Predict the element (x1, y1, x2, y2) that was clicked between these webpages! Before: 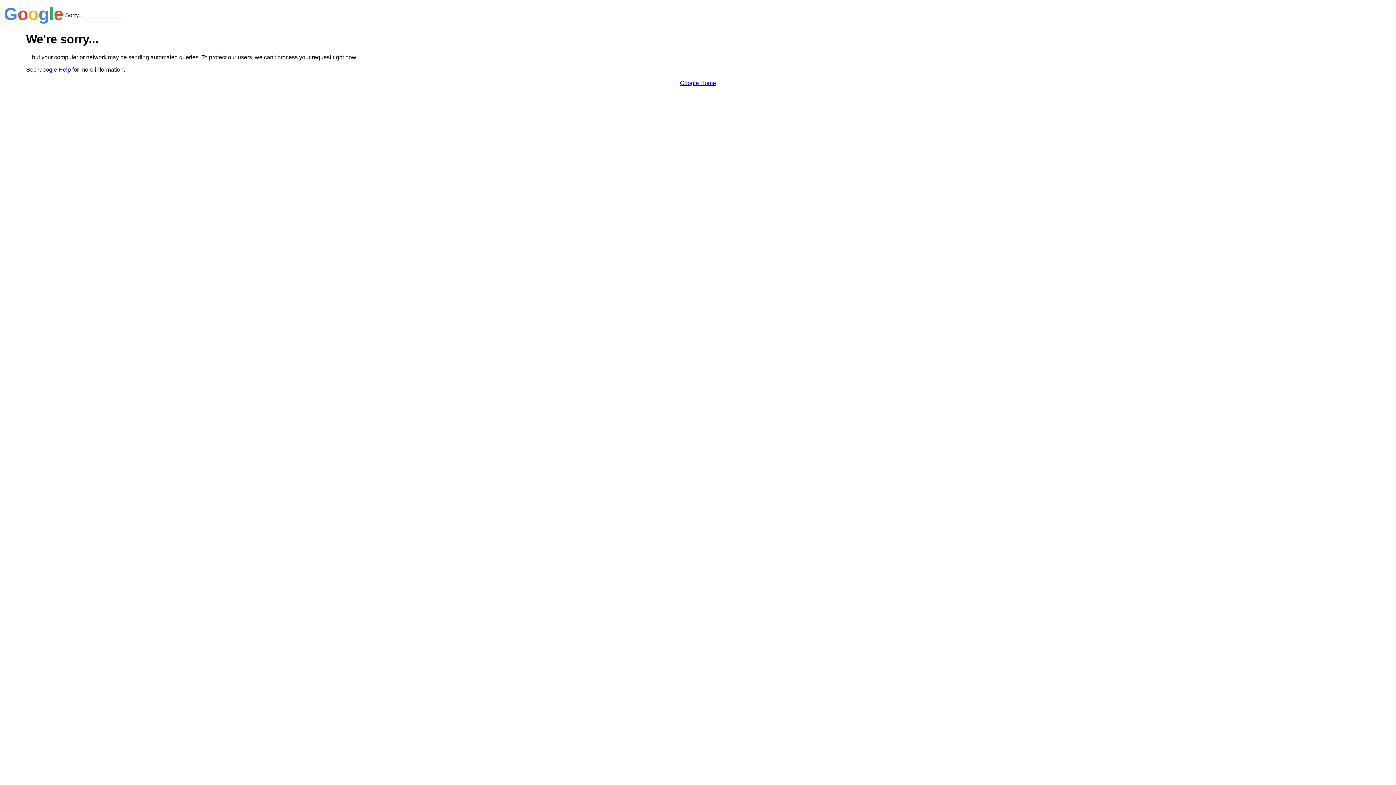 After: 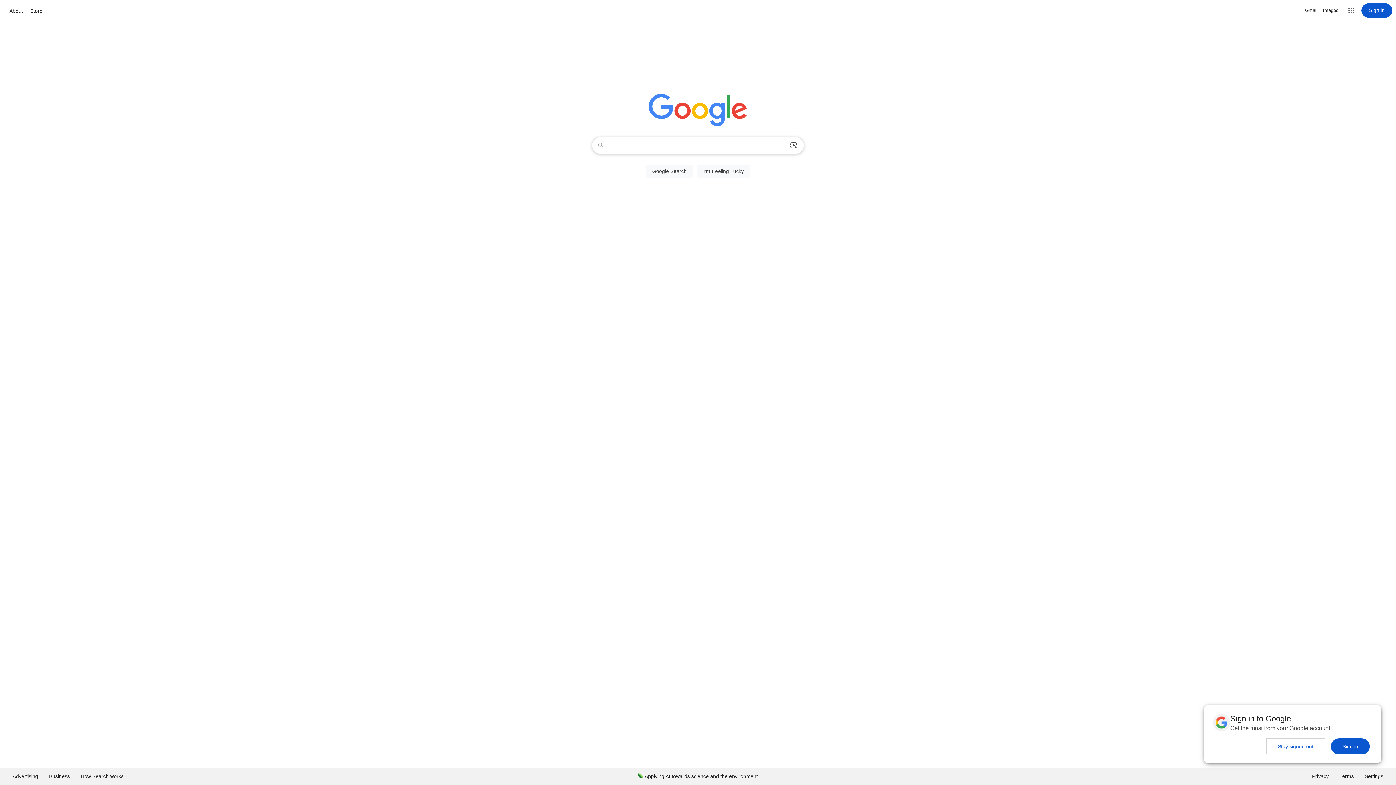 Action: bbox: (680, 79, 716, 86) label: Google Home